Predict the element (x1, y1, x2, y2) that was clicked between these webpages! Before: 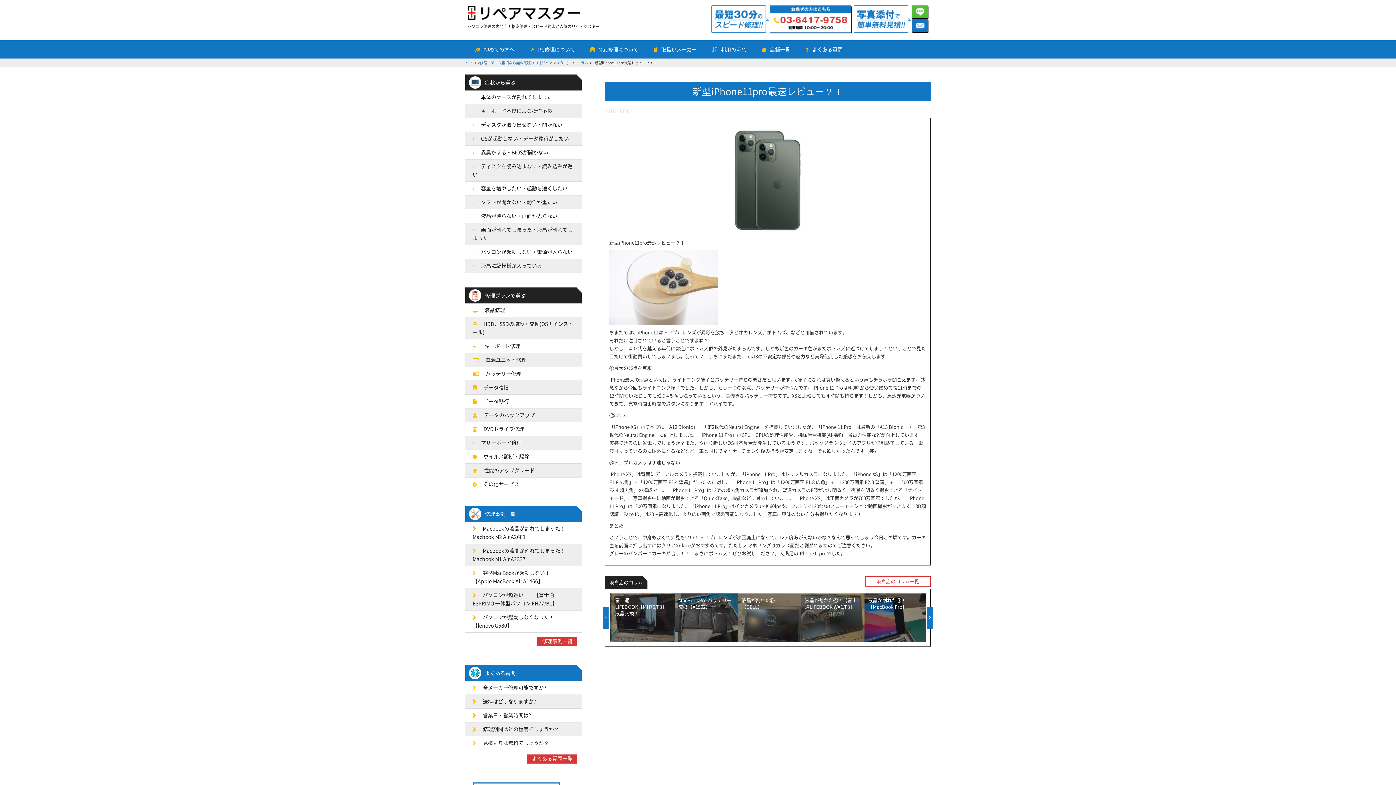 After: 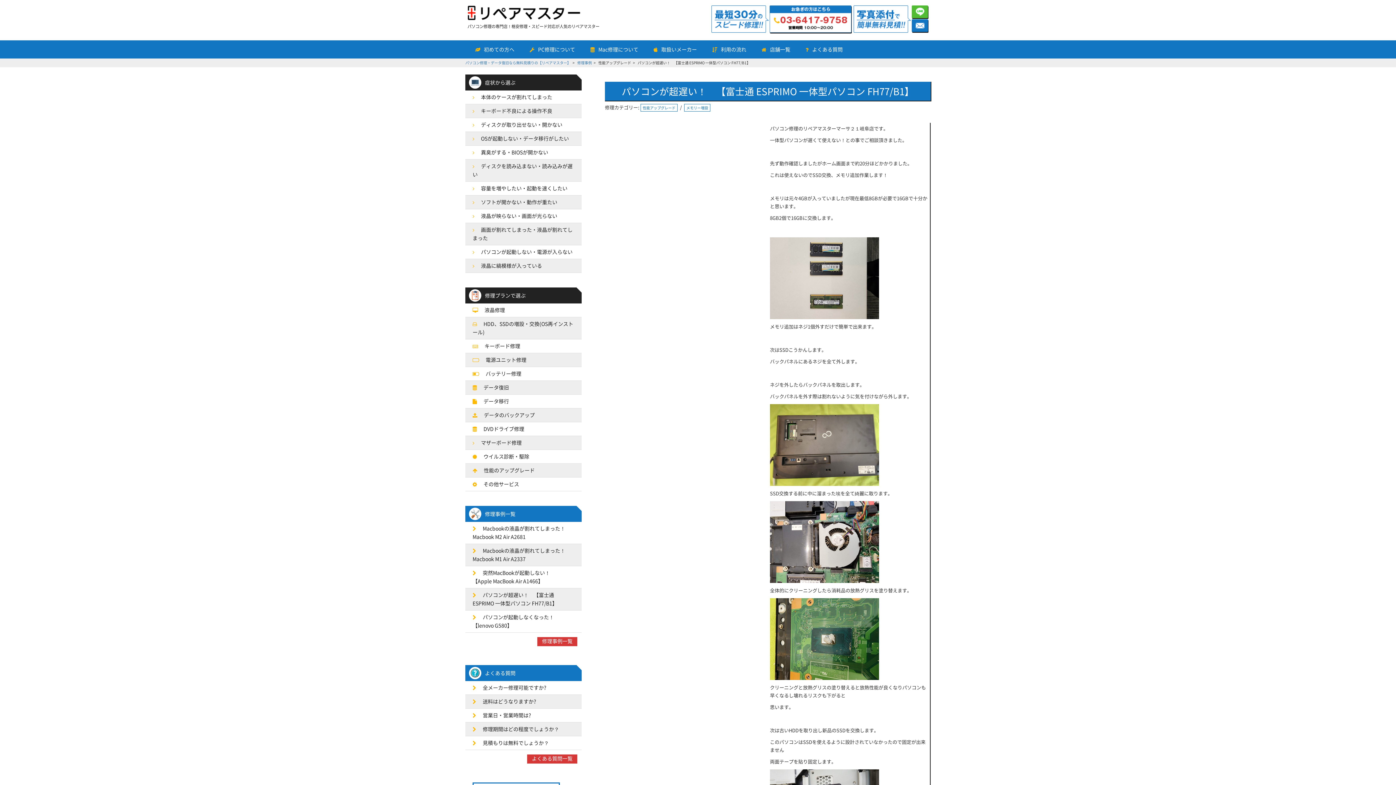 Action: label:  パソコンが超遅い！　【富士通 ESPRIMO 一体型パソコン FH77/B1】 bbox: (465, 588, 581, 610)